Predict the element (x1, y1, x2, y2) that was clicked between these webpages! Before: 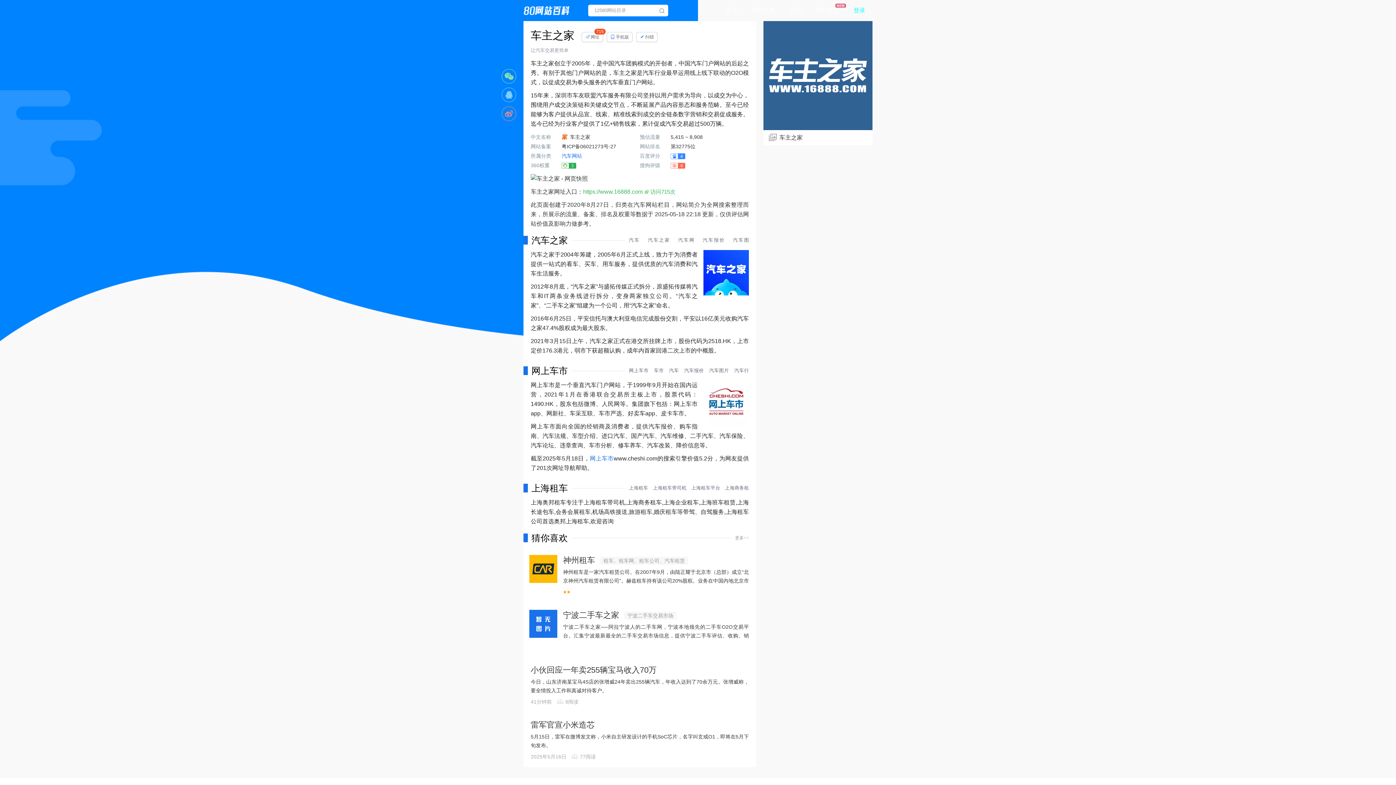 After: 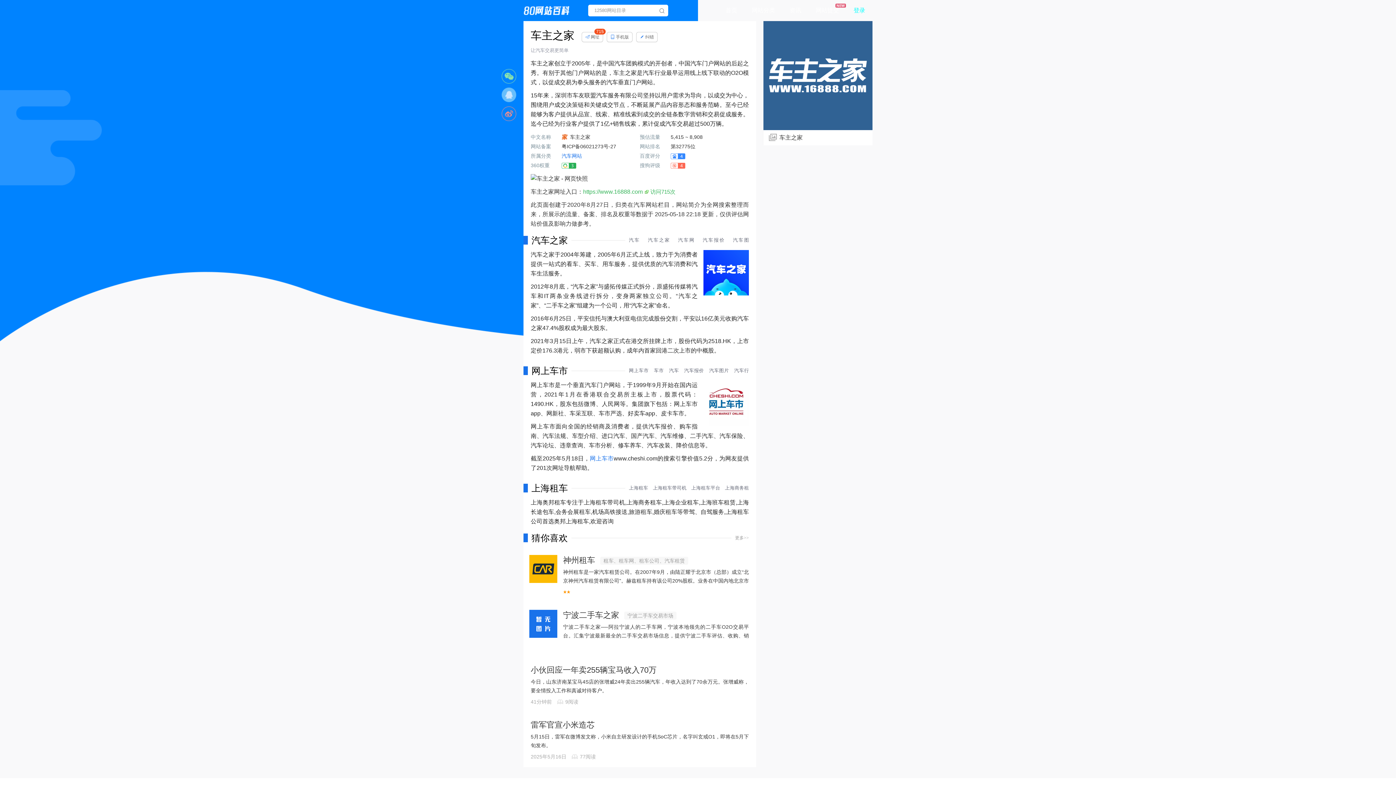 Action: bbox: (501, 87, 516, 102)